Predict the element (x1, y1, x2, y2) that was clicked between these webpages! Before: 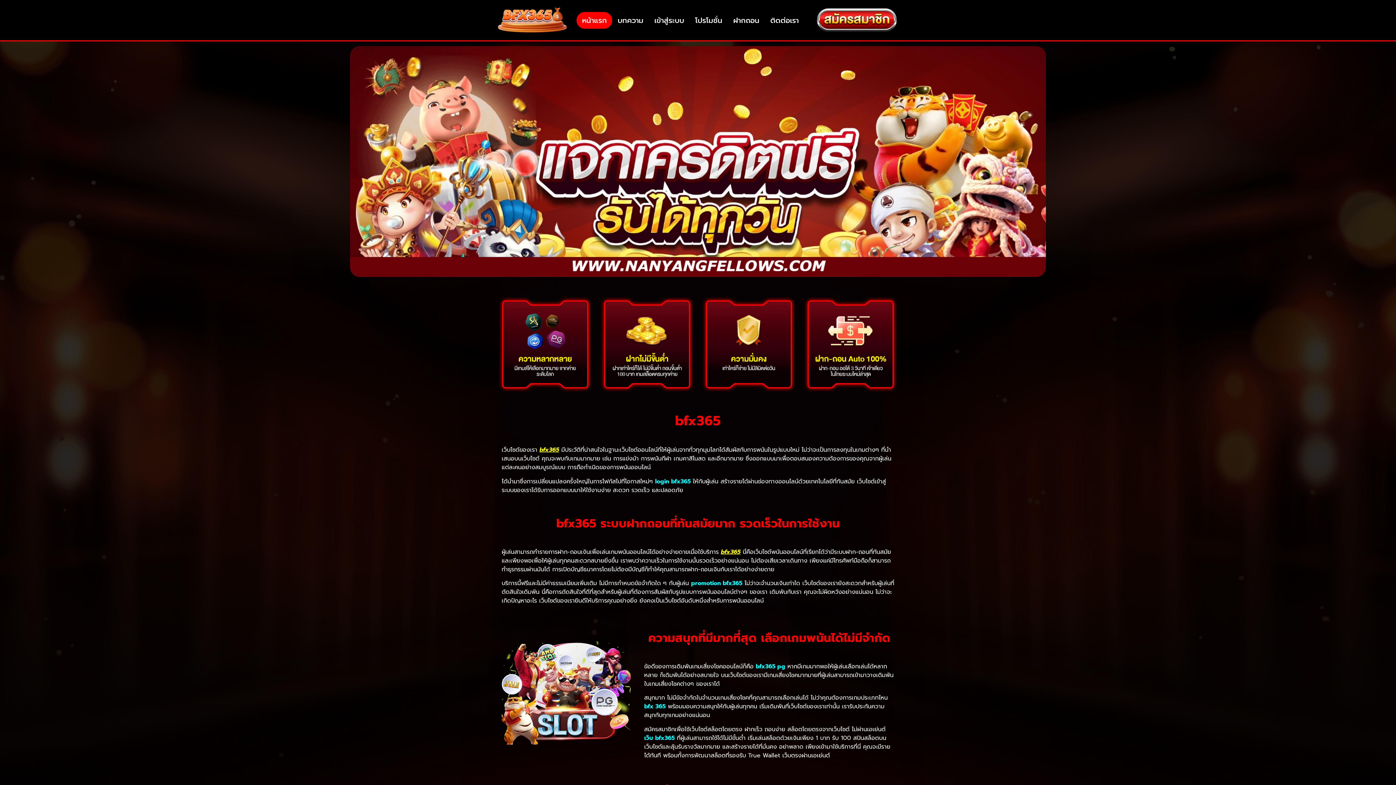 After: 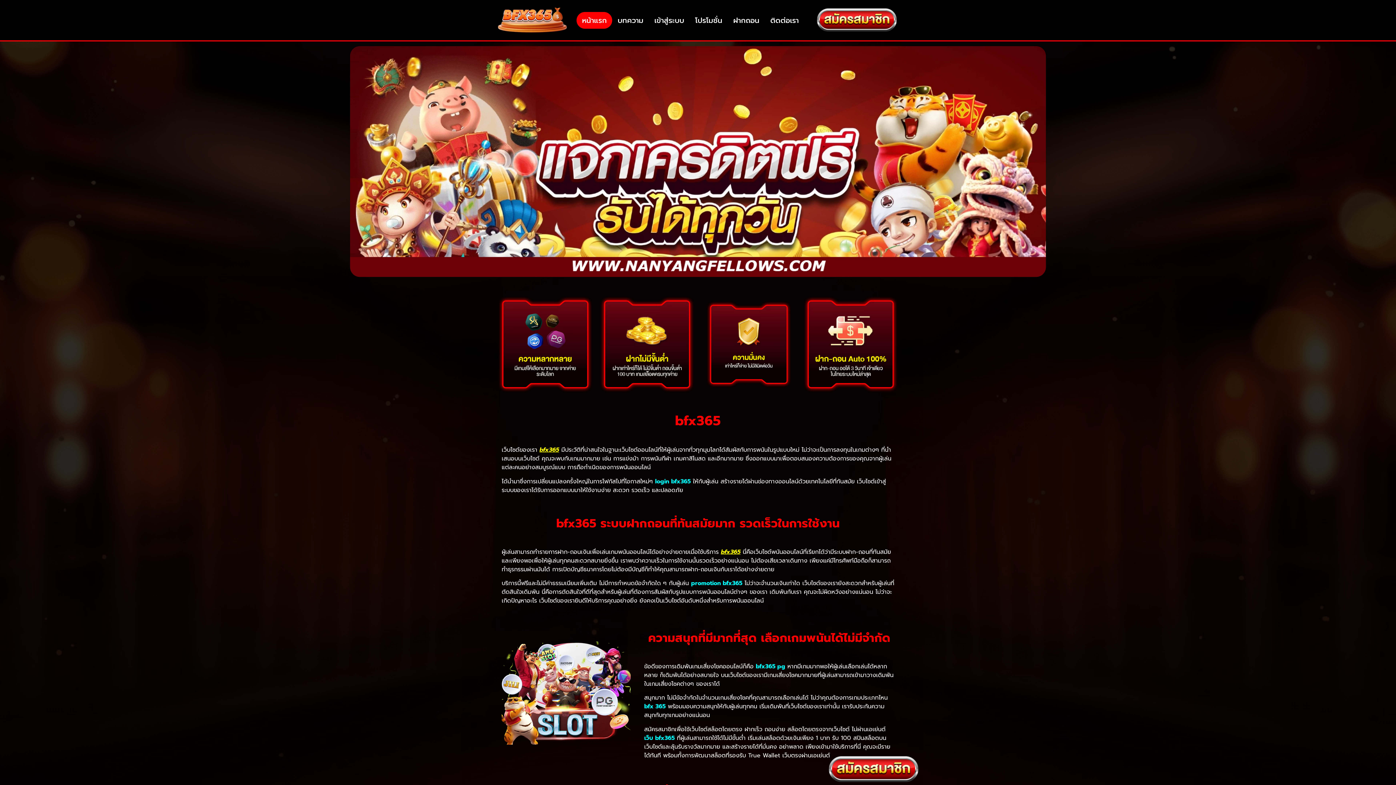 Action: bbox: (701, 296, 796, 392)